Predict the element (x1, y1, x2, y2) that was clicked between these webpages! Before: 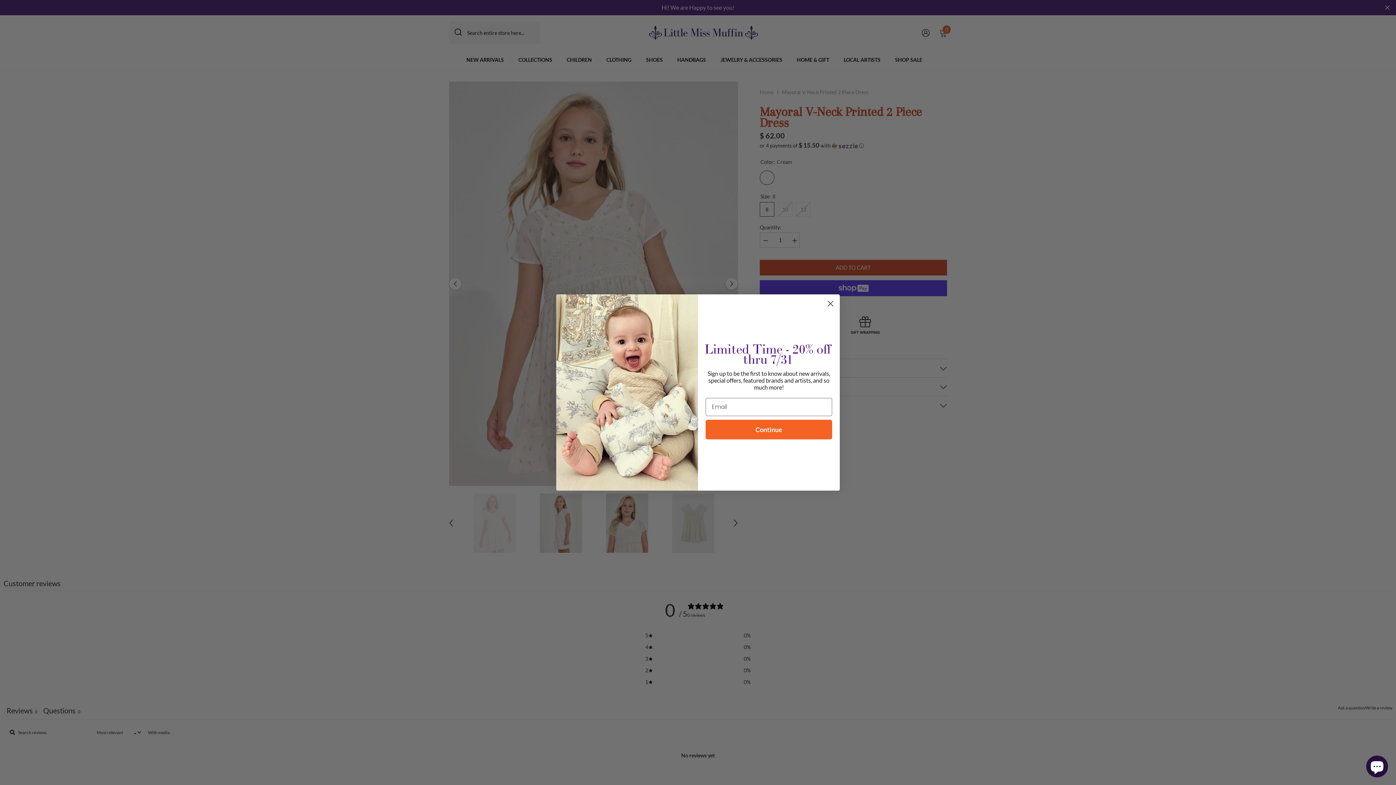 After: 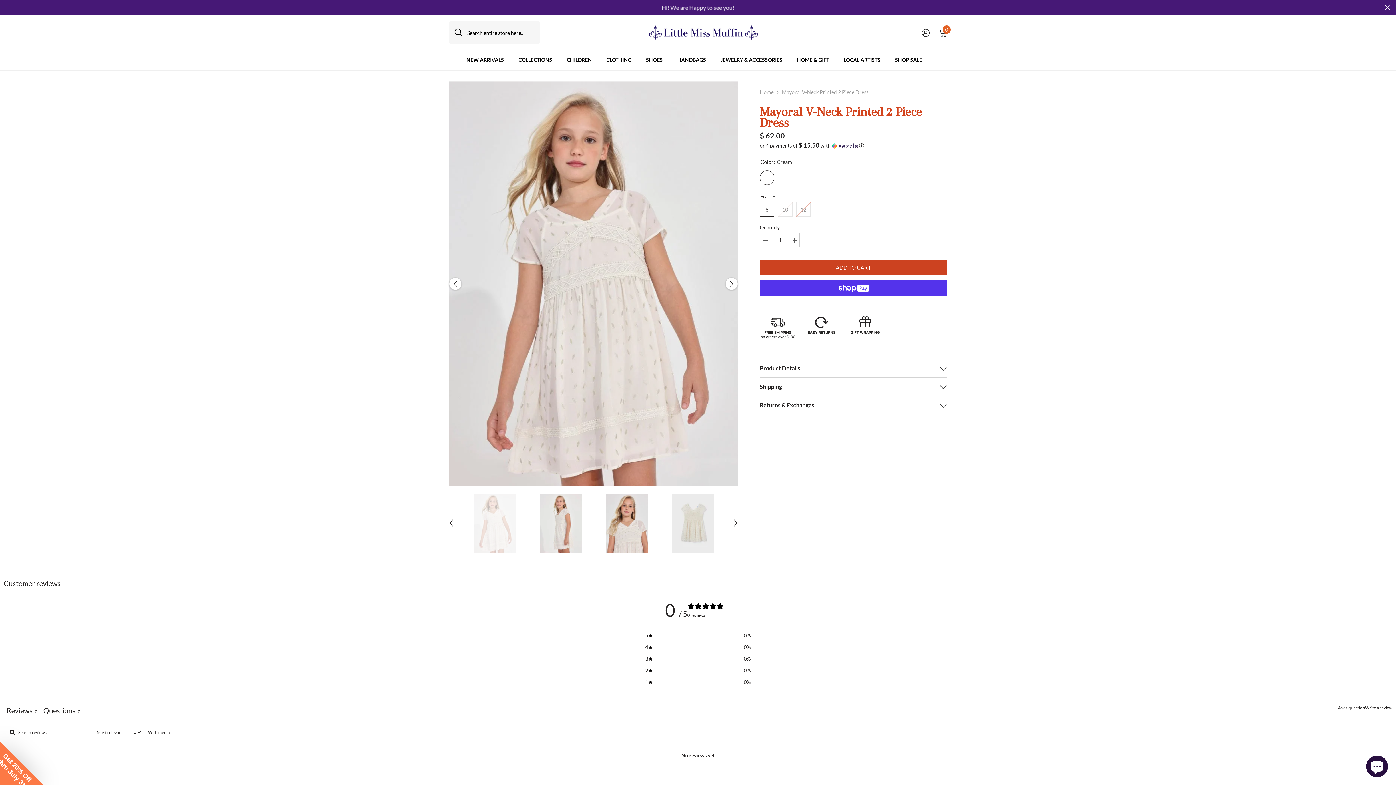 Action: label: Close dialog bbox: (824, 297, 837, 310)